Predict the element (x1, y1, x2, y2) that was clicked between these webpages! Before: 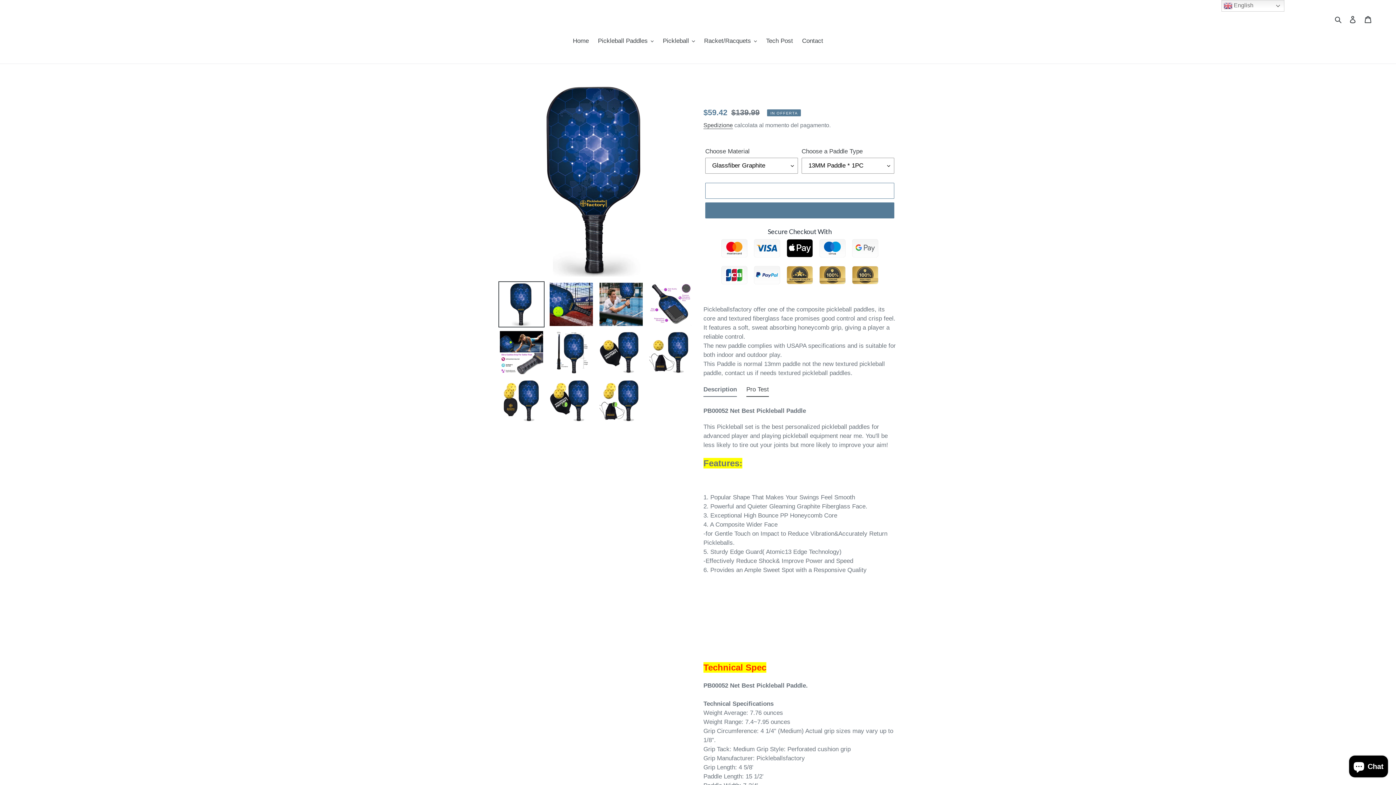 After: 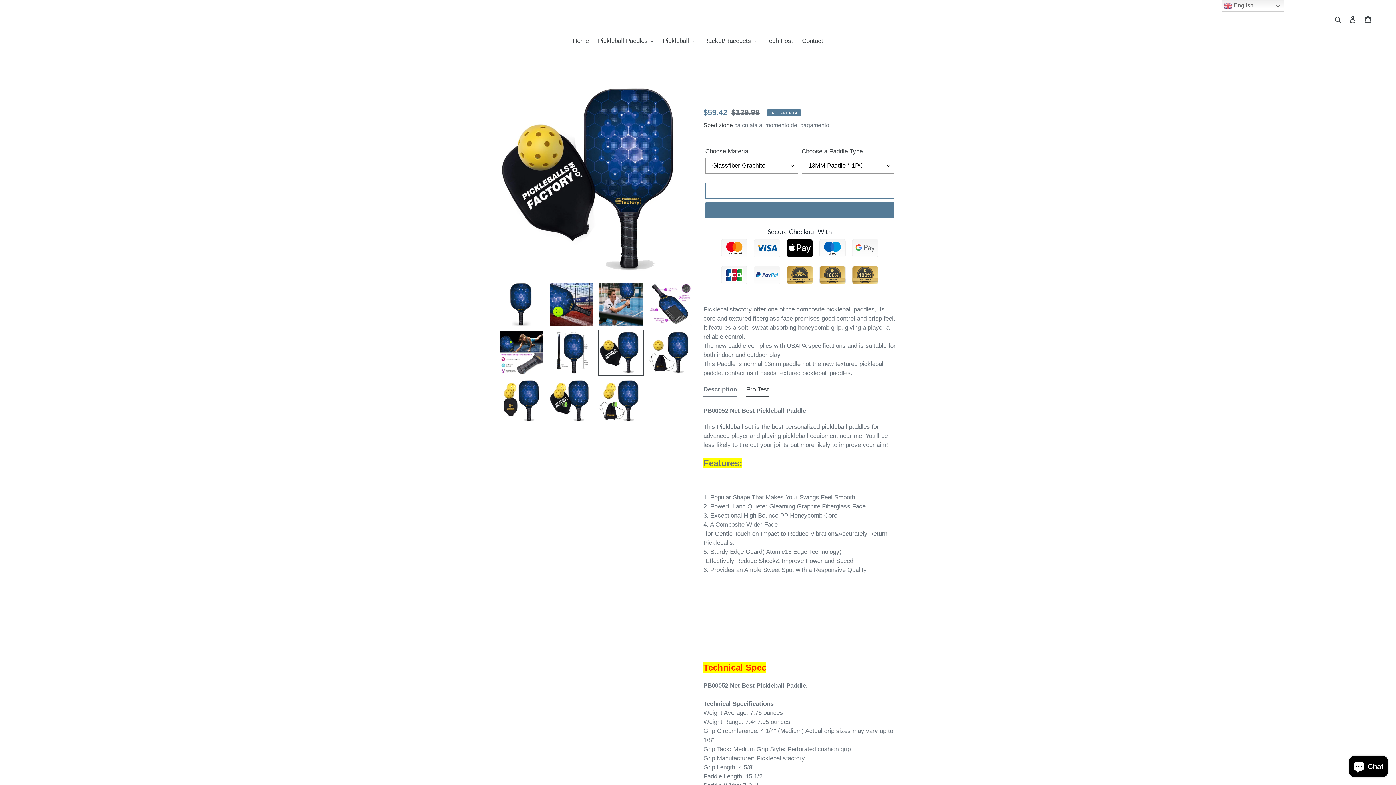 Action: bbox: (598, 329, 644, 376)